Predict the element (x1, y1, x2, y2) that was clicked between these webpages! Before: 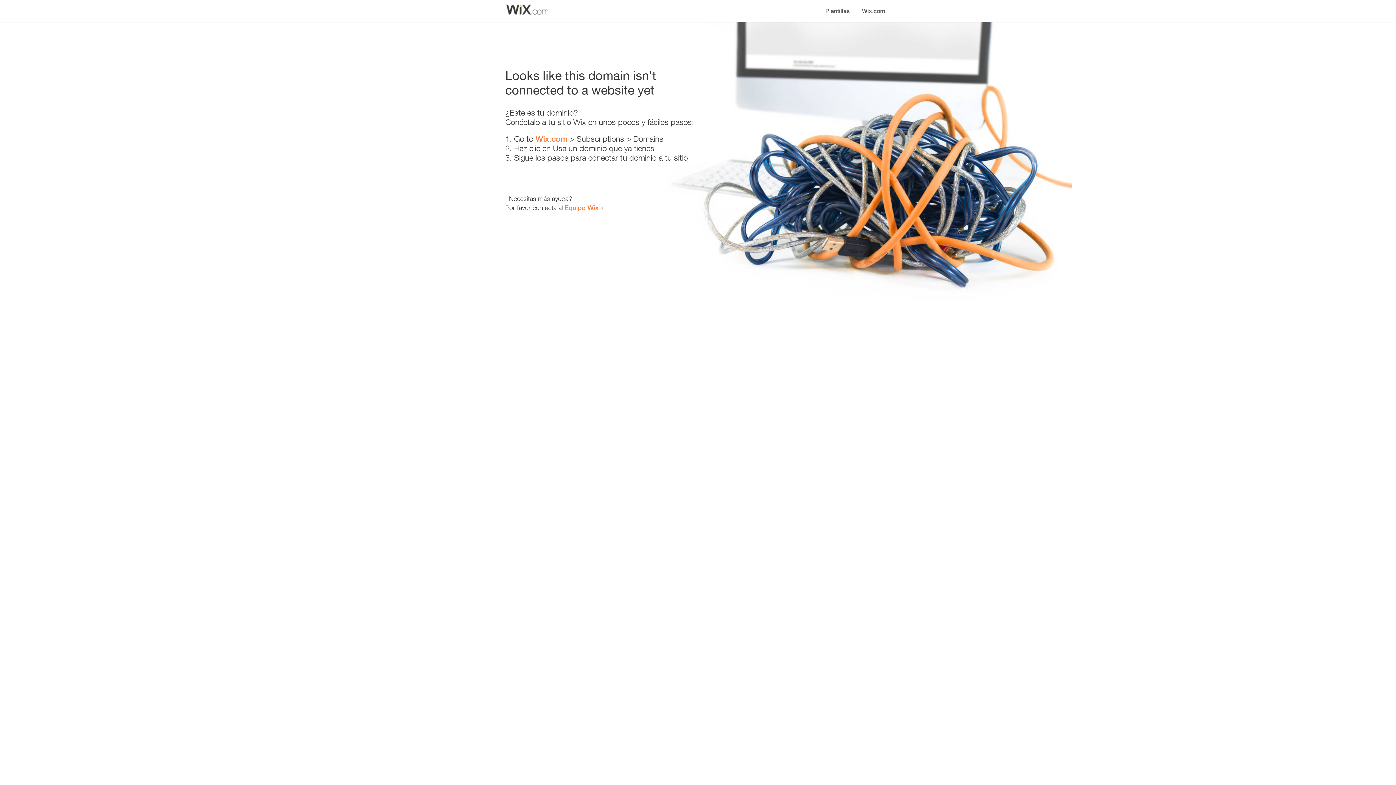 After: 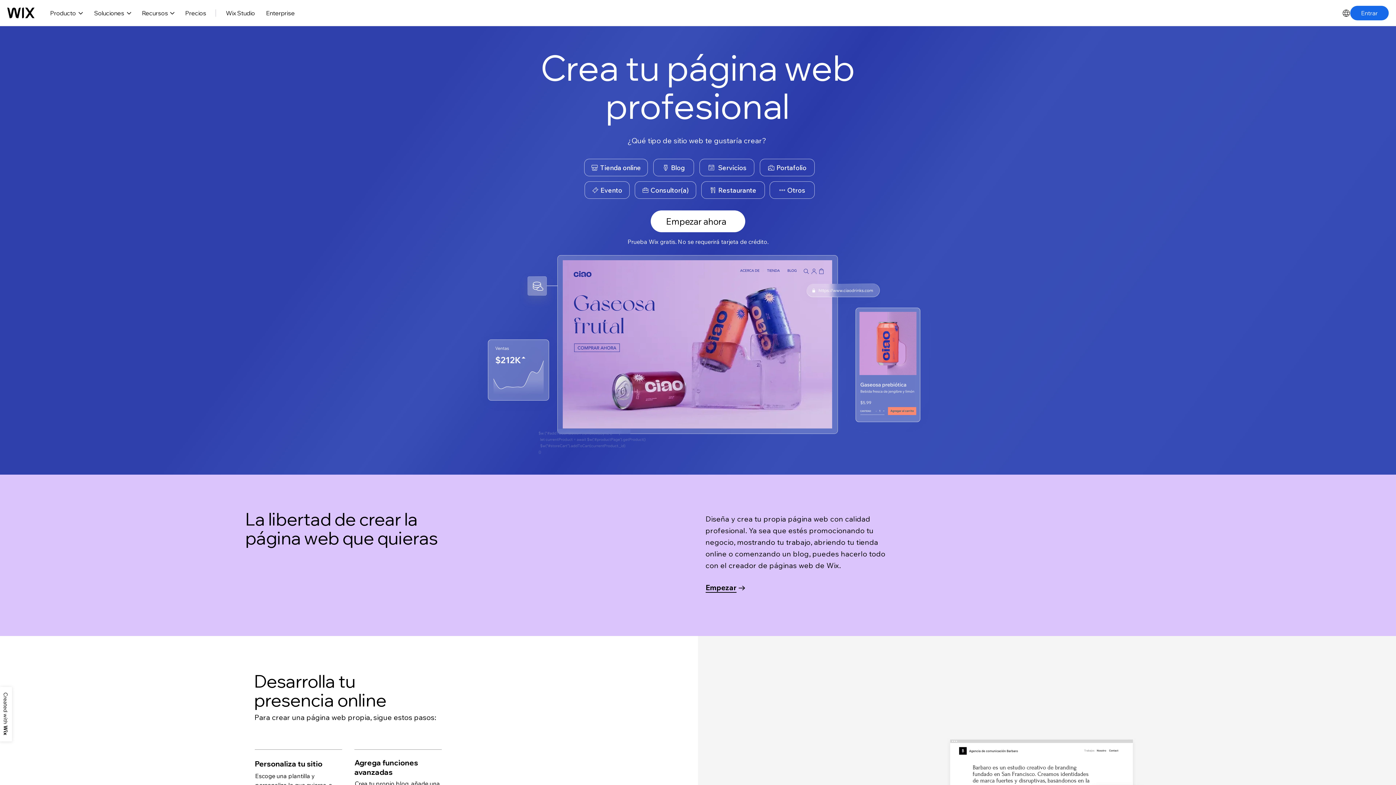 Action: bbox: (535, 134, 567, 143) label: Wix.com